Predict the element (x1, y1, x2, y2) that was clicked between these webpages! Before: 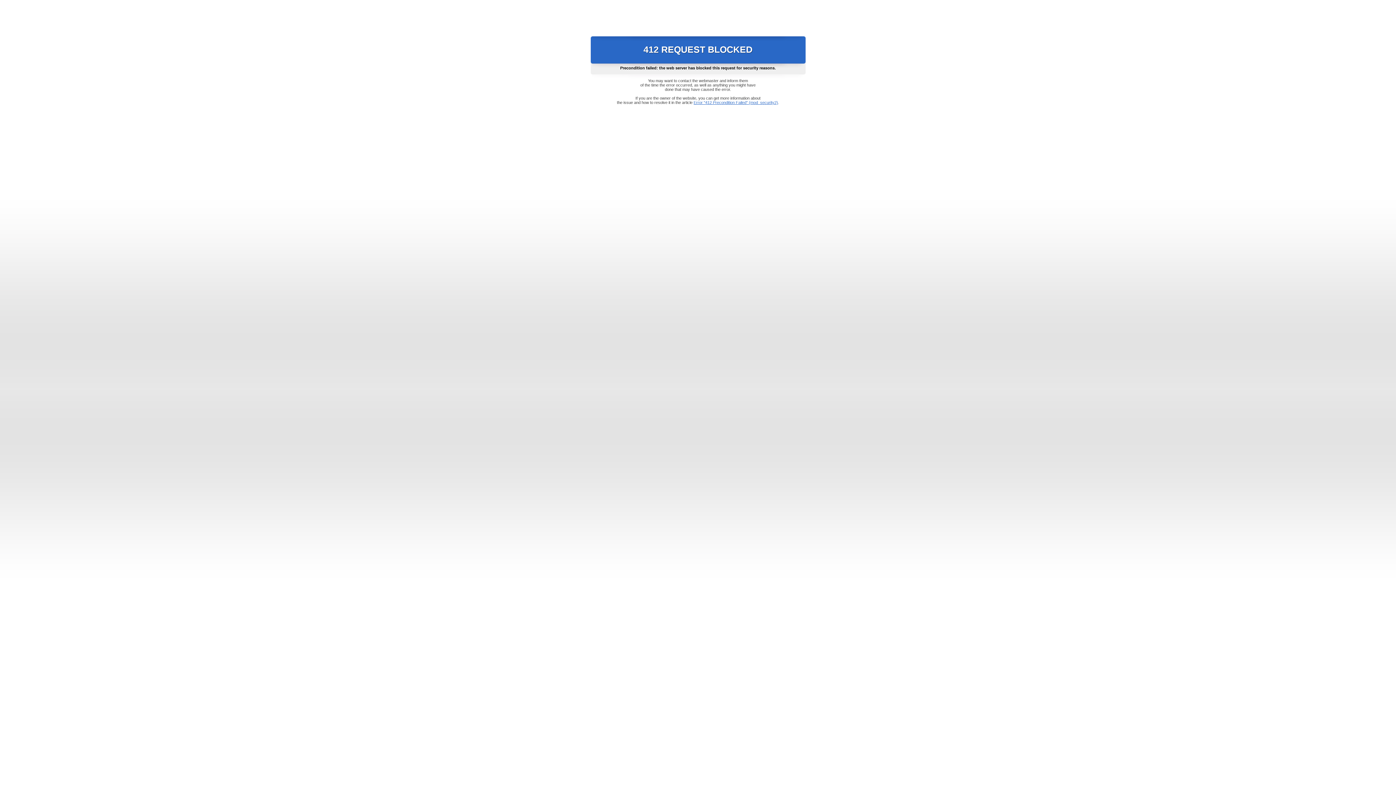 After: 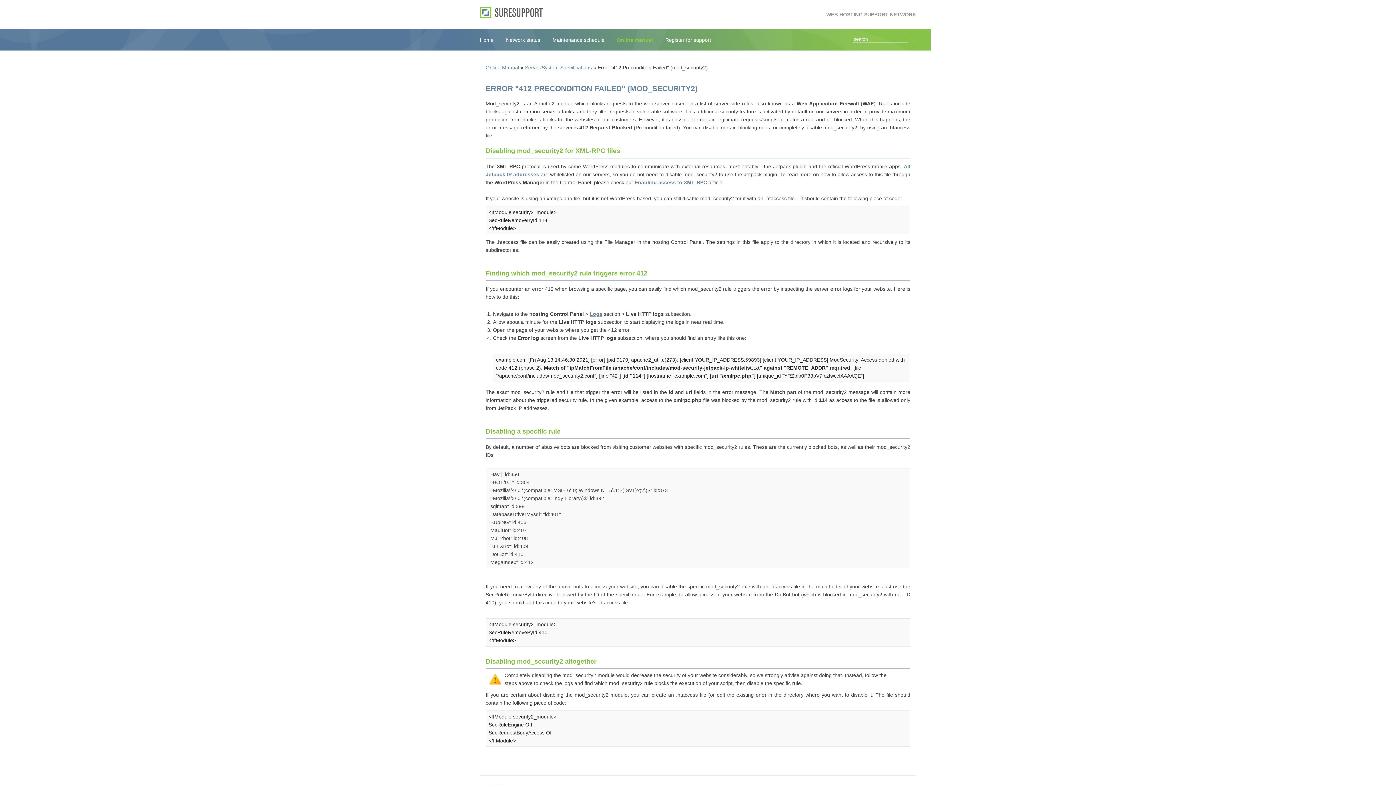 Action: bbox: (693, 100, 778, 104) label: Error "412 Precondition Failed" (mod_security2)